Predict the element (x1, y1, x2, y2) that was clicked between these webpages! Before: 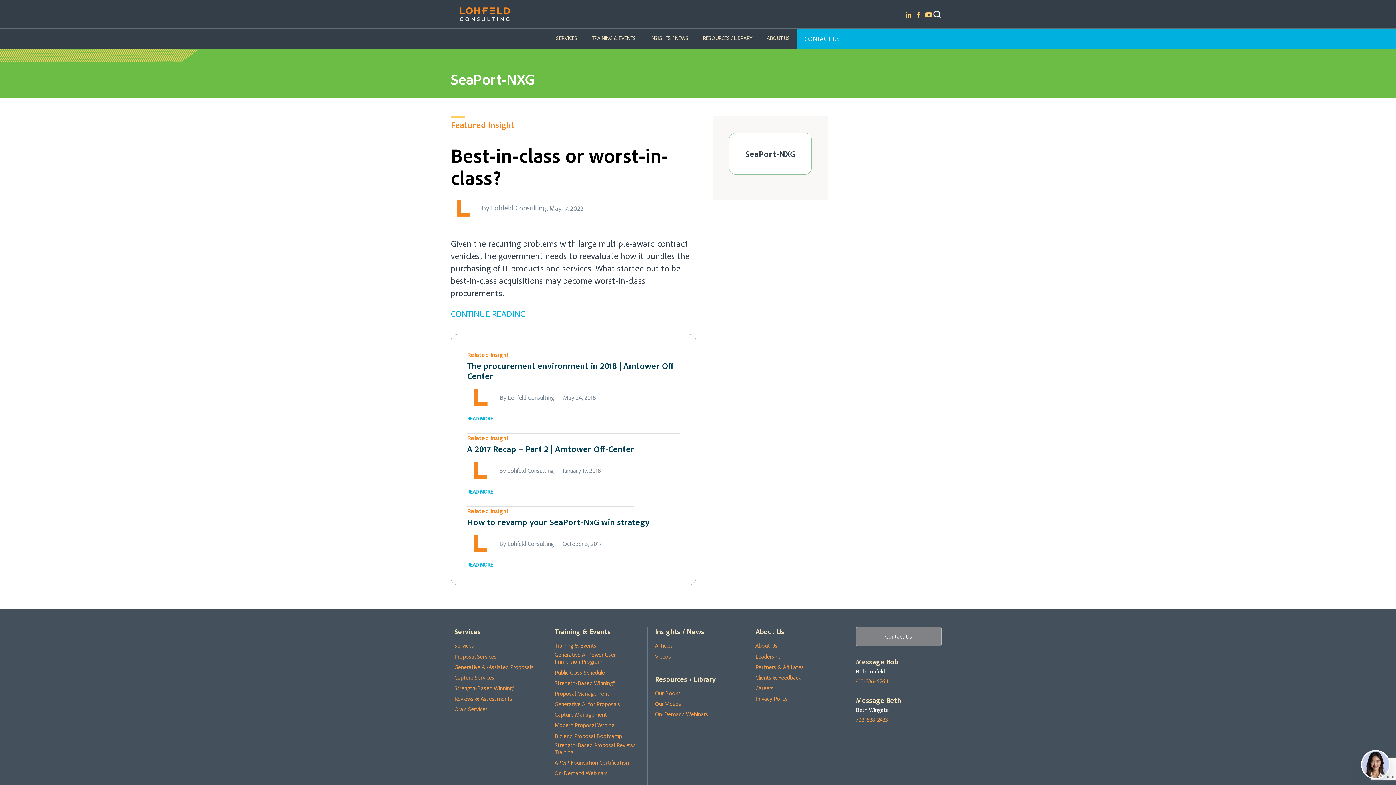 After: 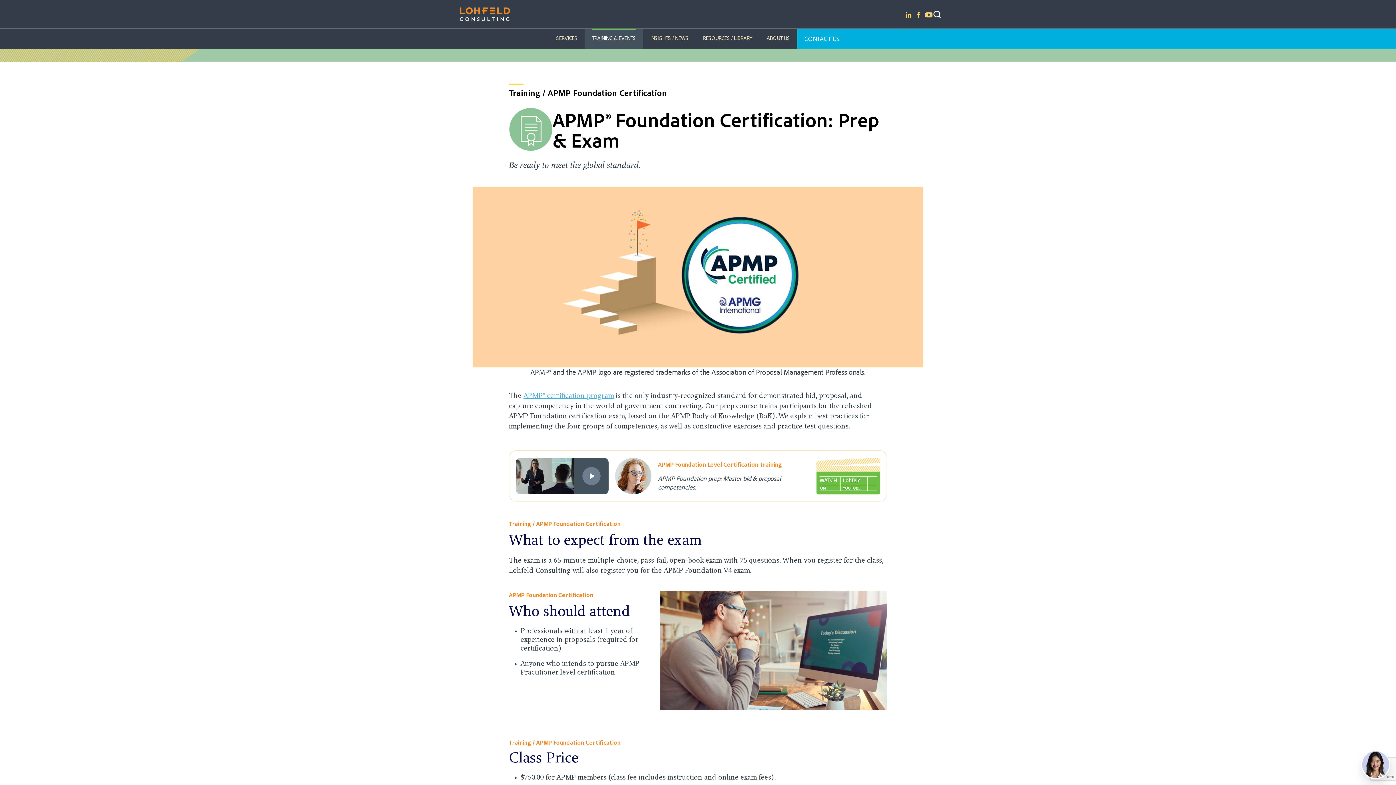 Action: bbox: (554, 759, 629, 766) label: APMP Foundation Certification